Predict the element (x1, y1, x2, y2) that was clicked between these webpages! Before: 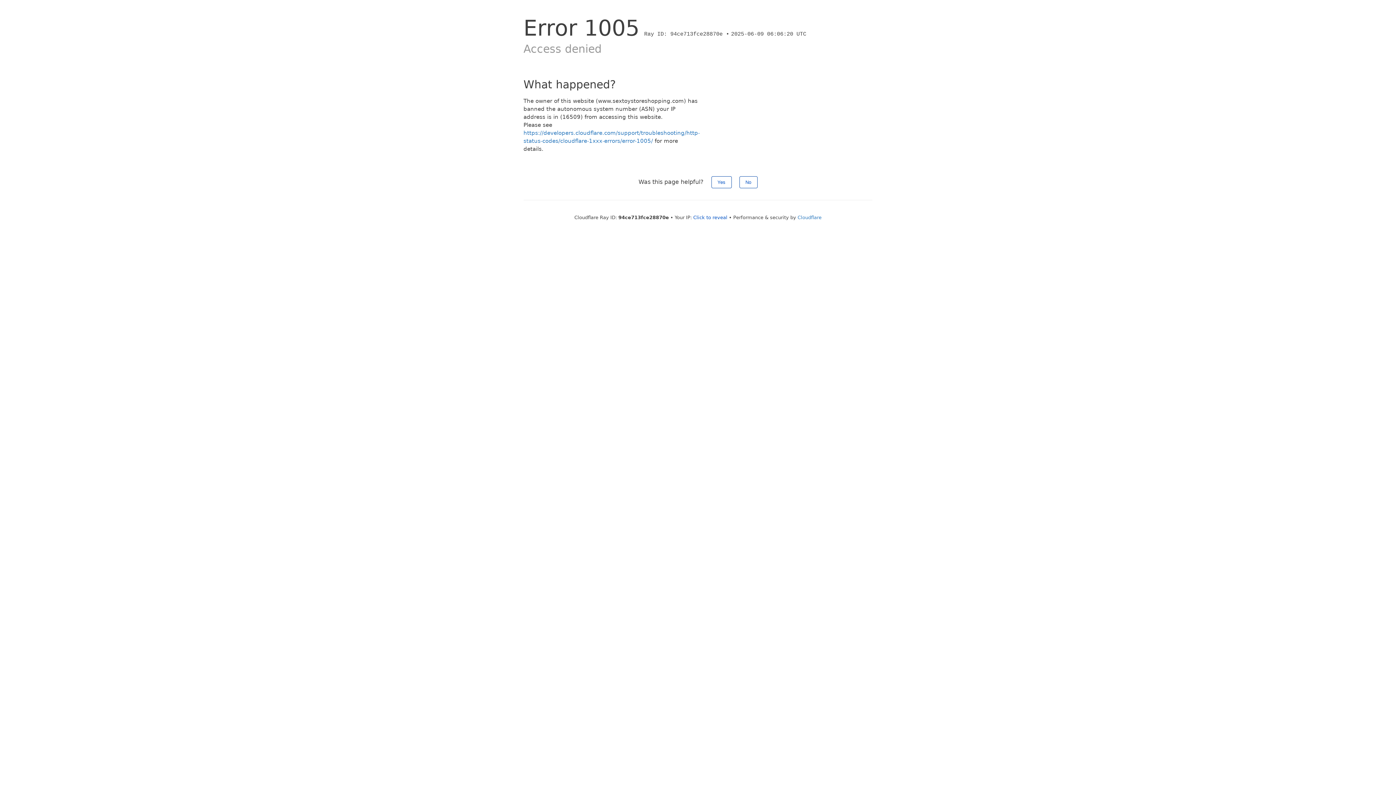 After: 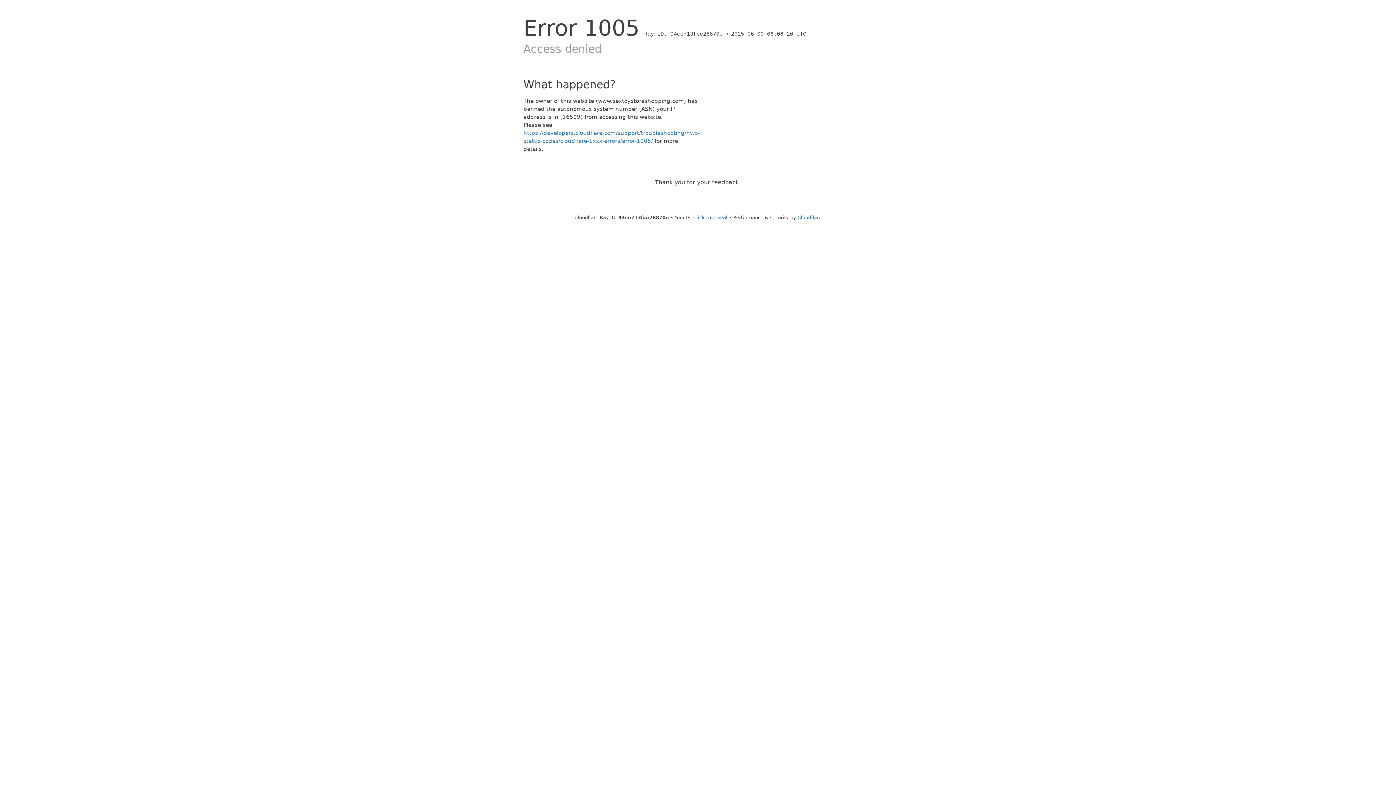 Action: bbox: (739, 176, 757, 188) label: No